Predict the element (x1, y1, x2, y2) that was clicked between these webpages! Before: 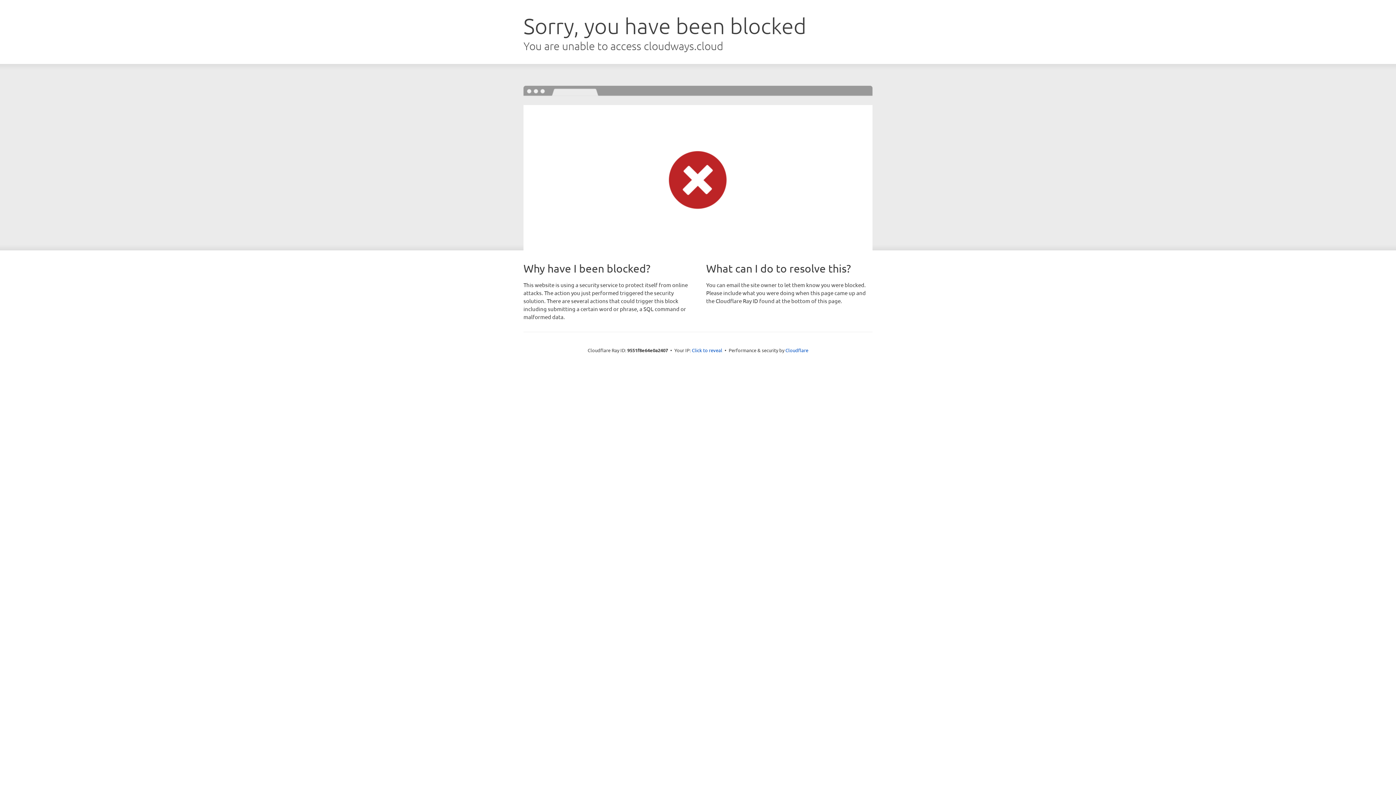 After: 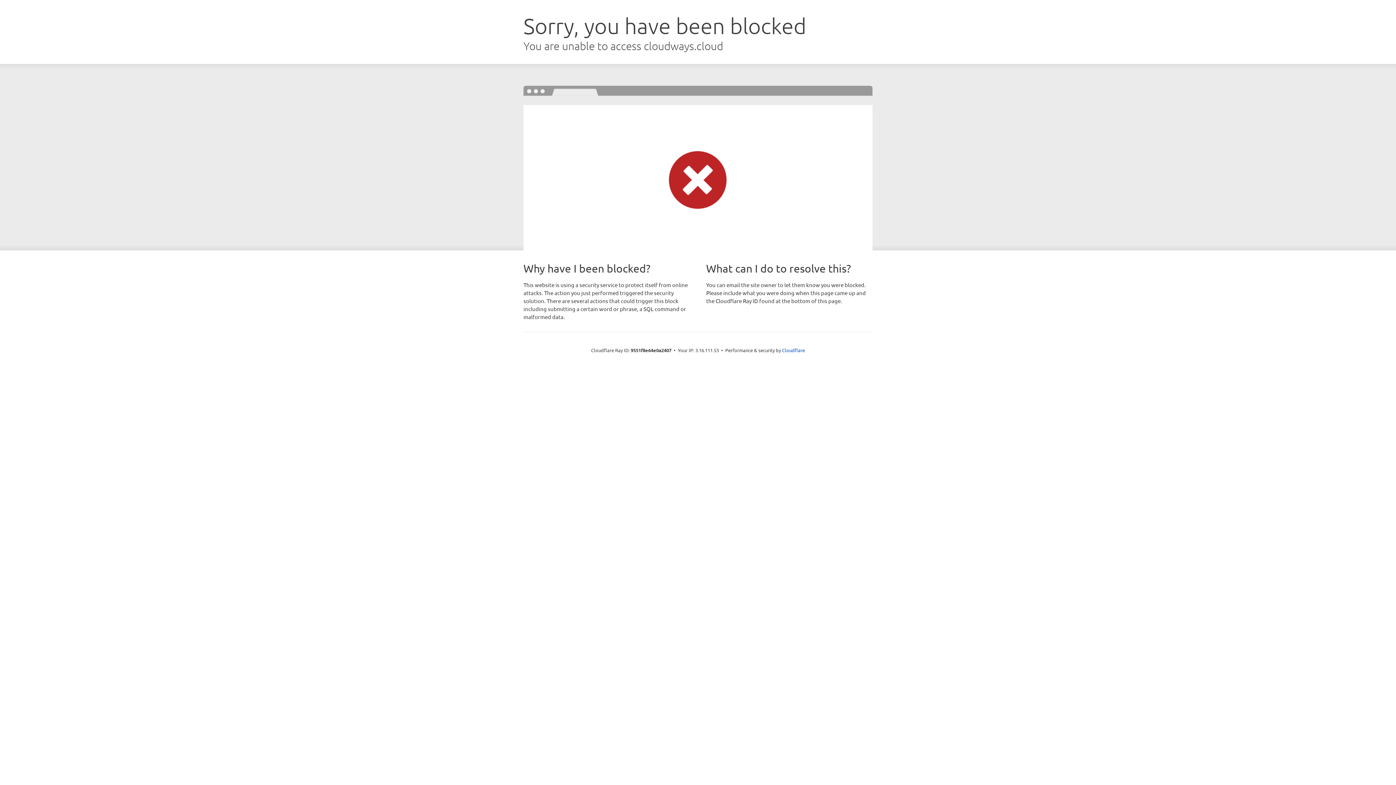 Action: label: Click to reveal bbox: (692, 346, 722, 353)